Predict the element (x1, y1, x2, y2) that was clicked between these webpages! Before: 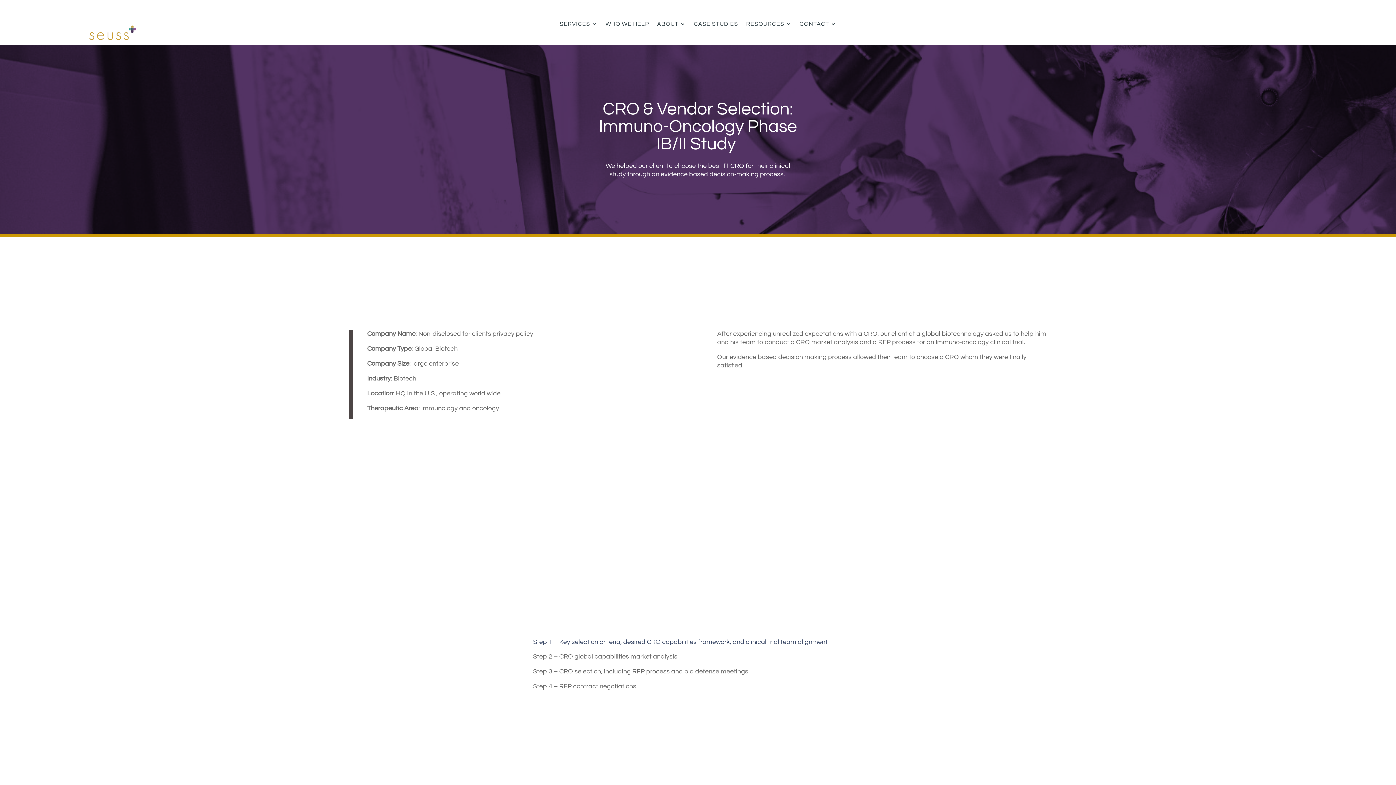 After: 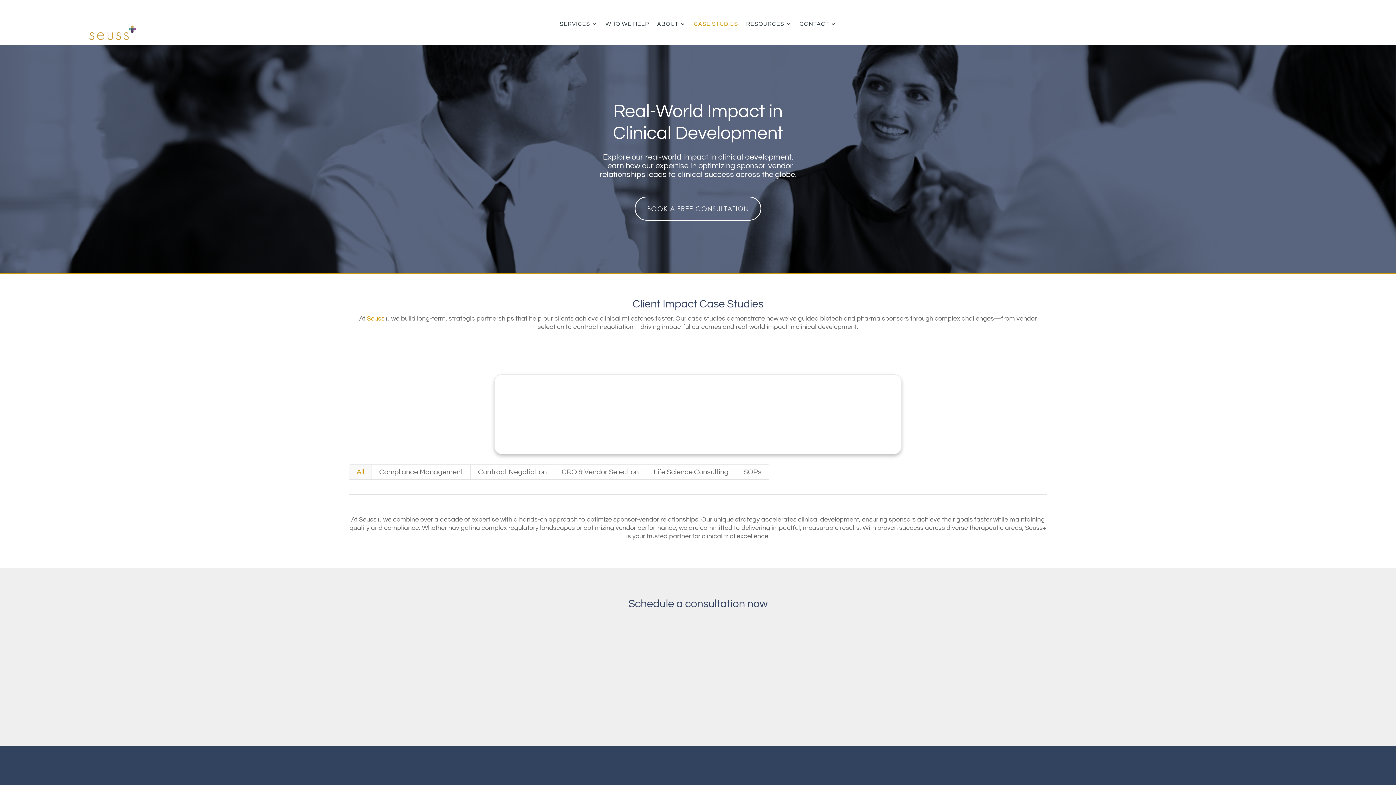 Action: label: CASE STUDIES bbox: (693, 20, 738, 30)